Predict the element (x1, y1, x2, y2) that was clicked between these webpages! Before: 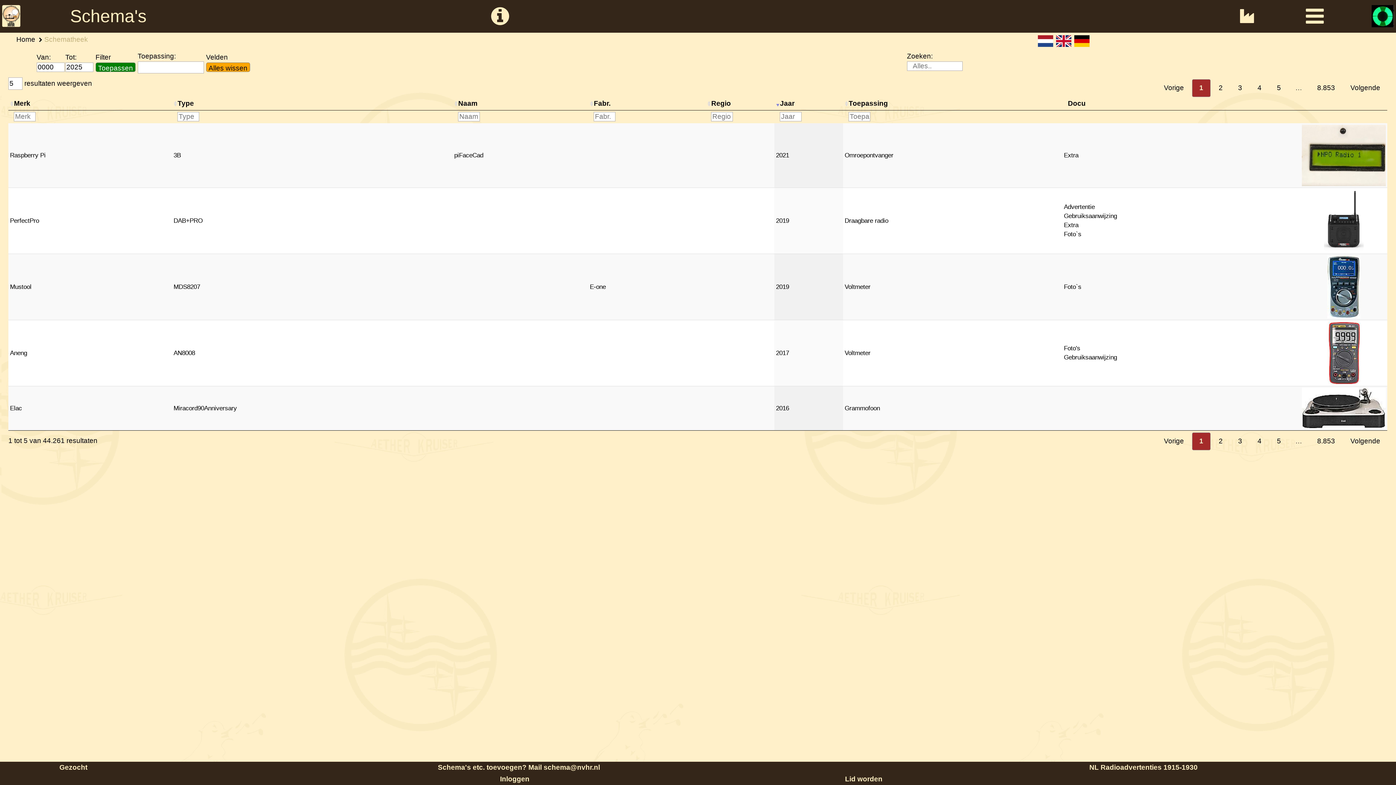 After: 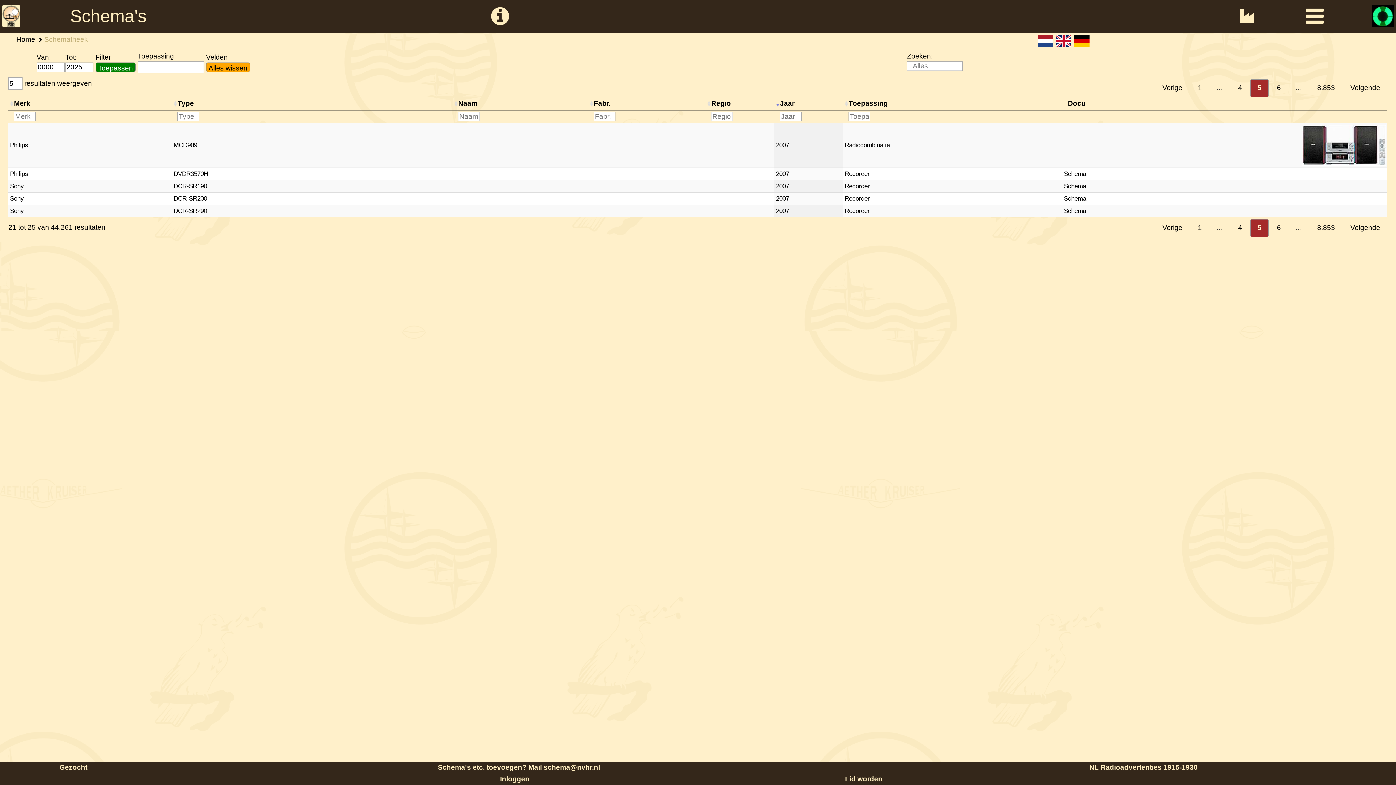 Action: bbox: (1269, 432, 1288, 450) label: 5